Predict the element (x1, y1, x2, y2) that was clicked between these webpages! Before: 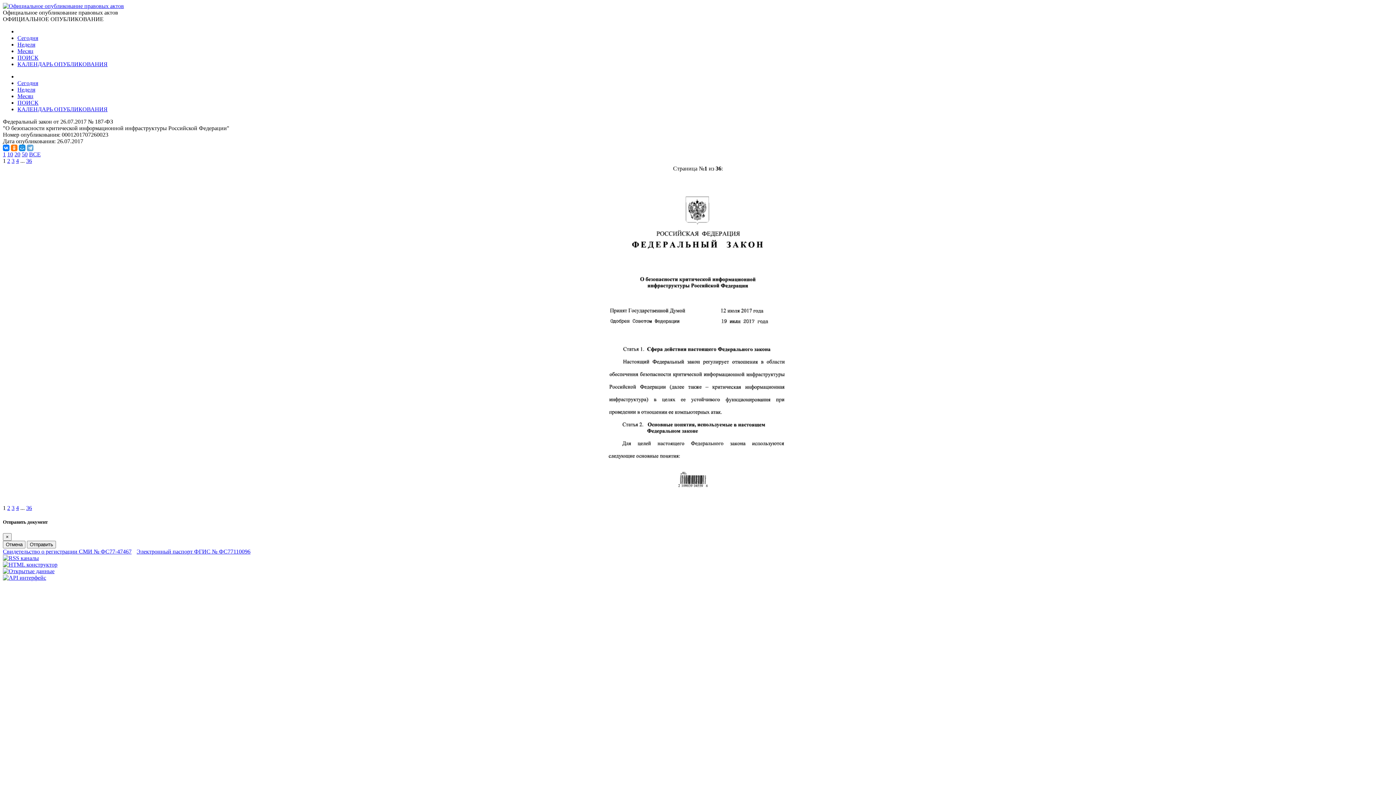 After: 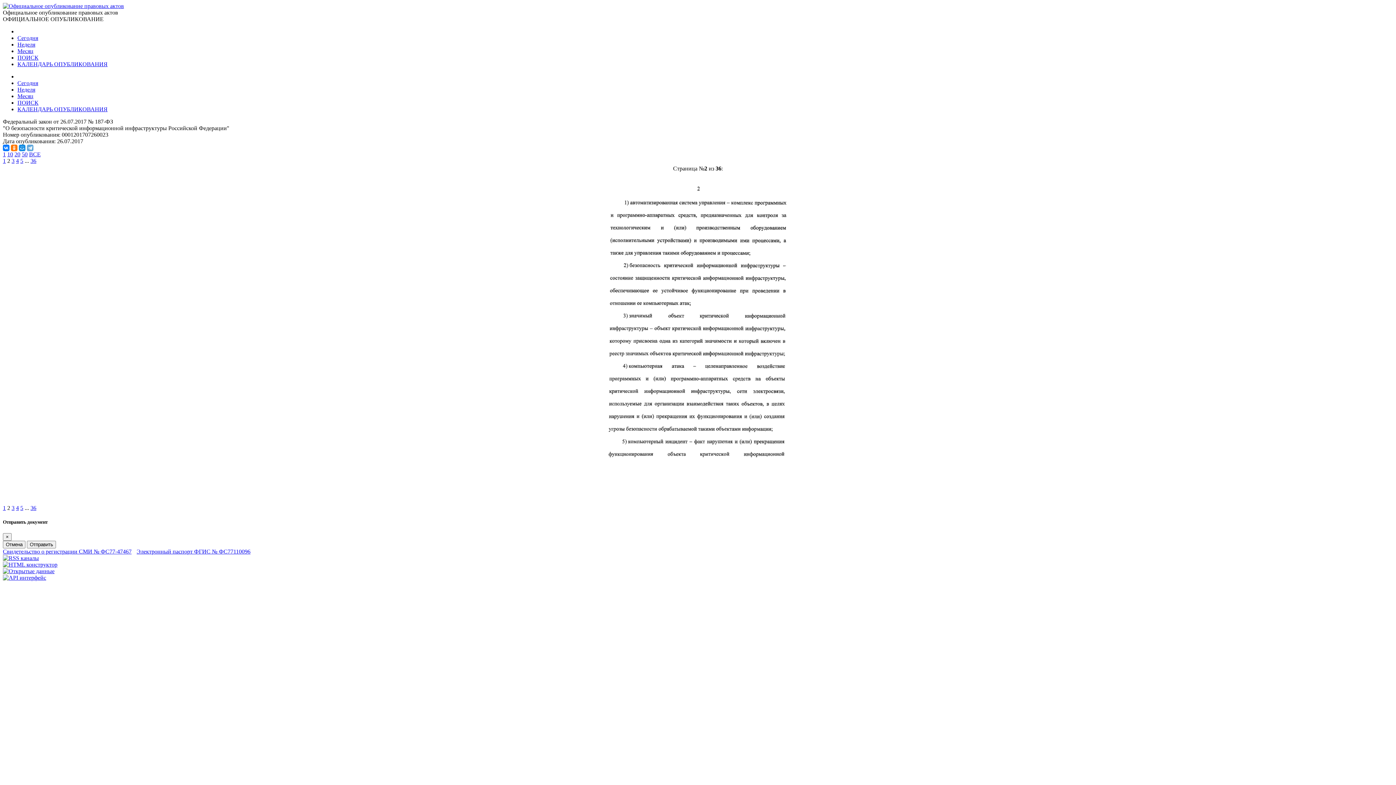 Action: bbox: (7, 157, 10, 164) label: 2